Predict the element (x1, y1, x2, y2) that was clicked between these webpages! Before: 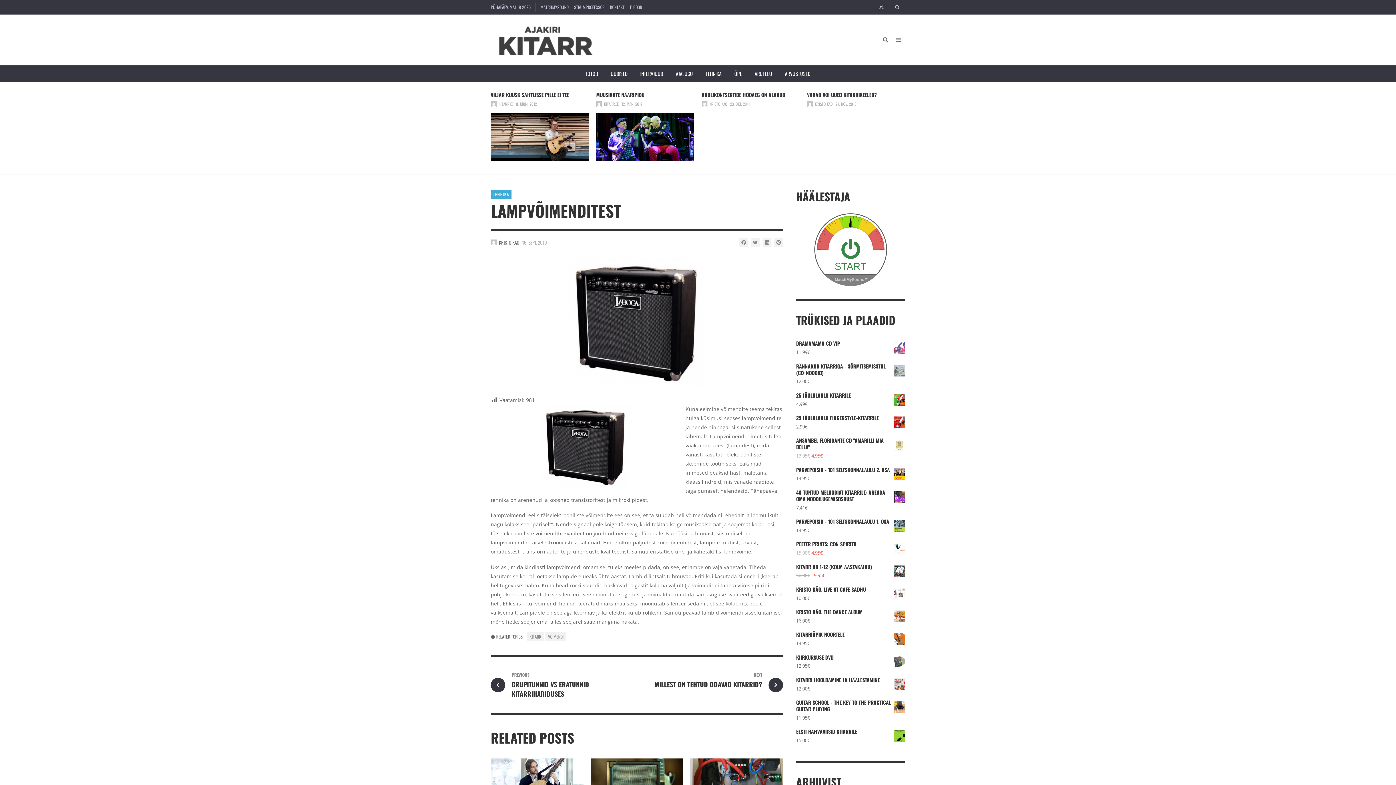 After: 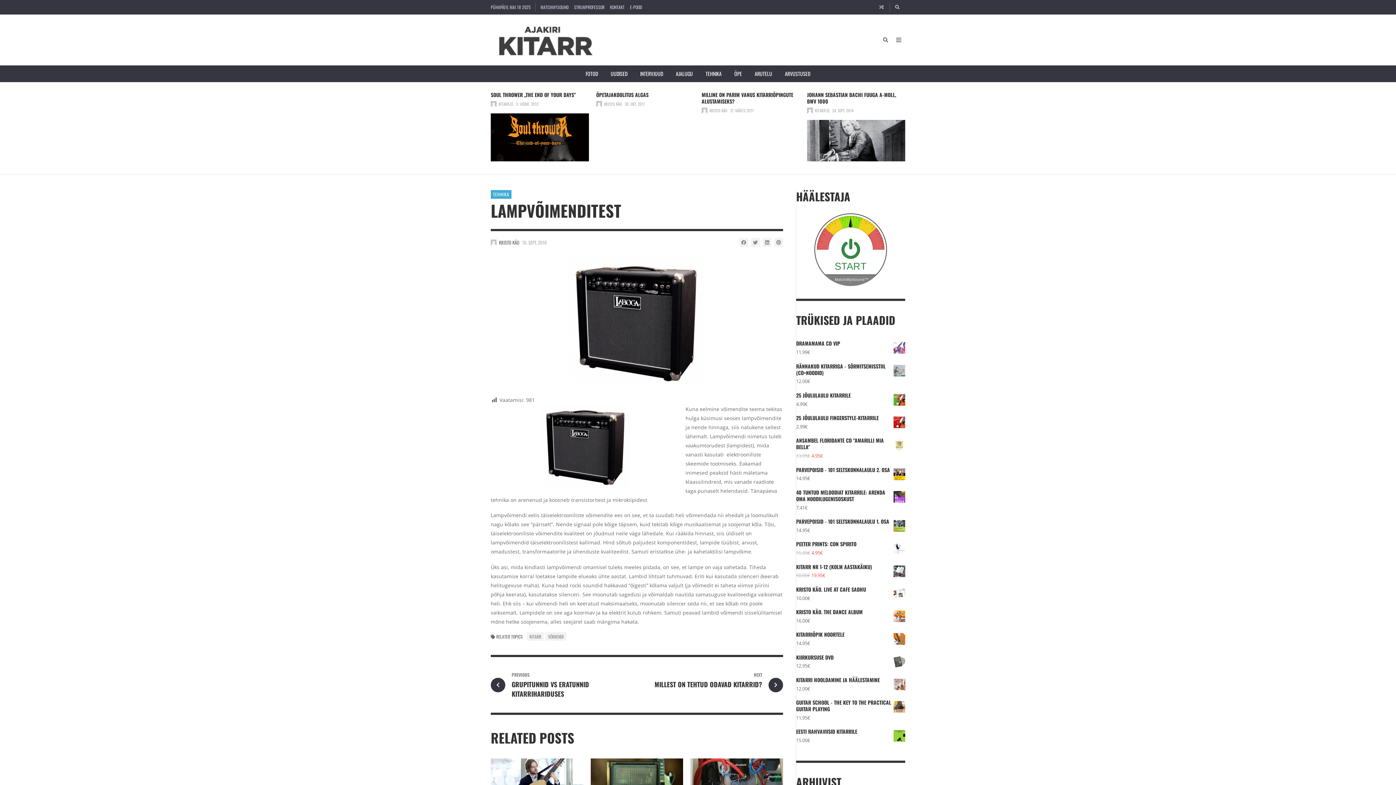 Action: bbox: (522, 238, 547, 246) label: 16. SEPT. 2010